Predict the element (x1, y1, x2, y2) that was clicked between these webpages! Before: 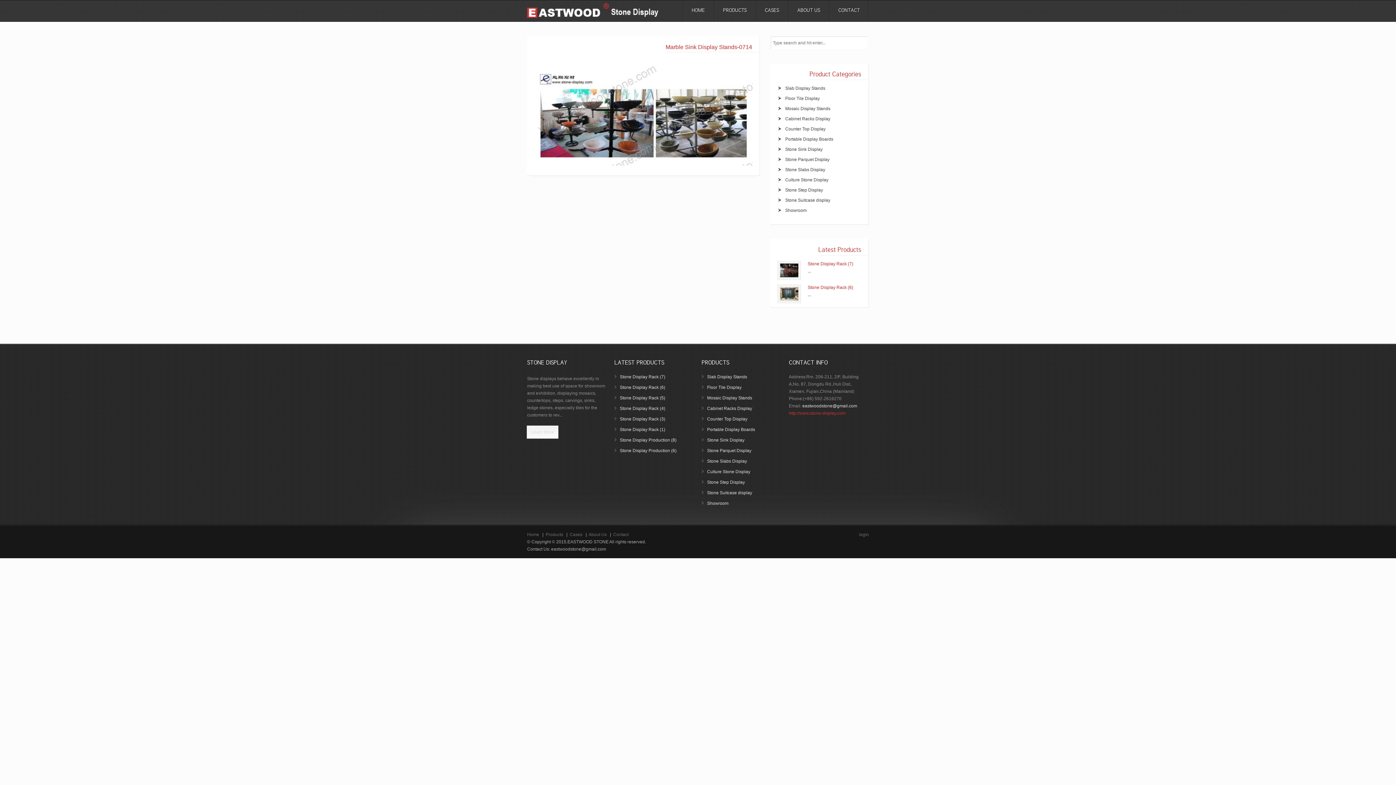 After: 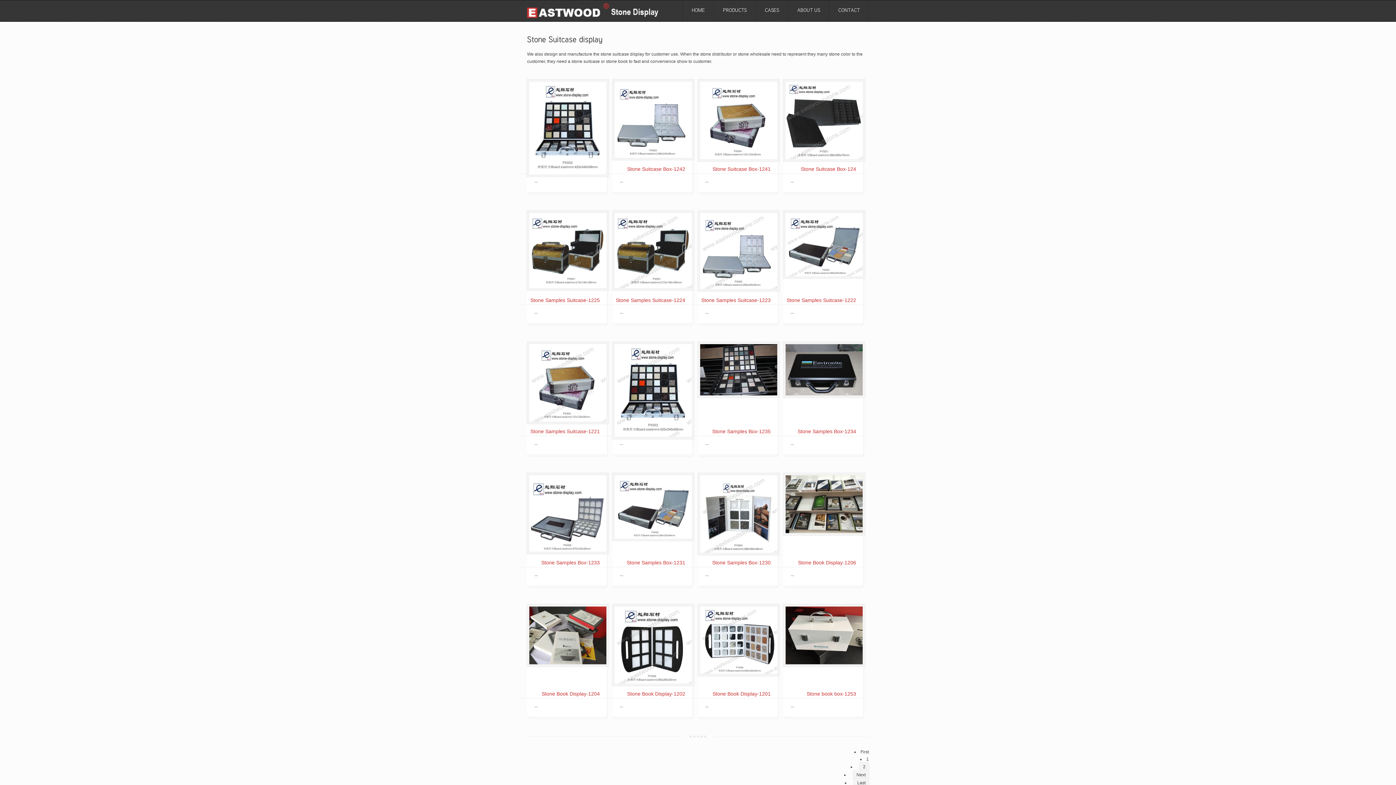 Action: label: Stone Suitcase display bbox: (785, 197, 830, 202)